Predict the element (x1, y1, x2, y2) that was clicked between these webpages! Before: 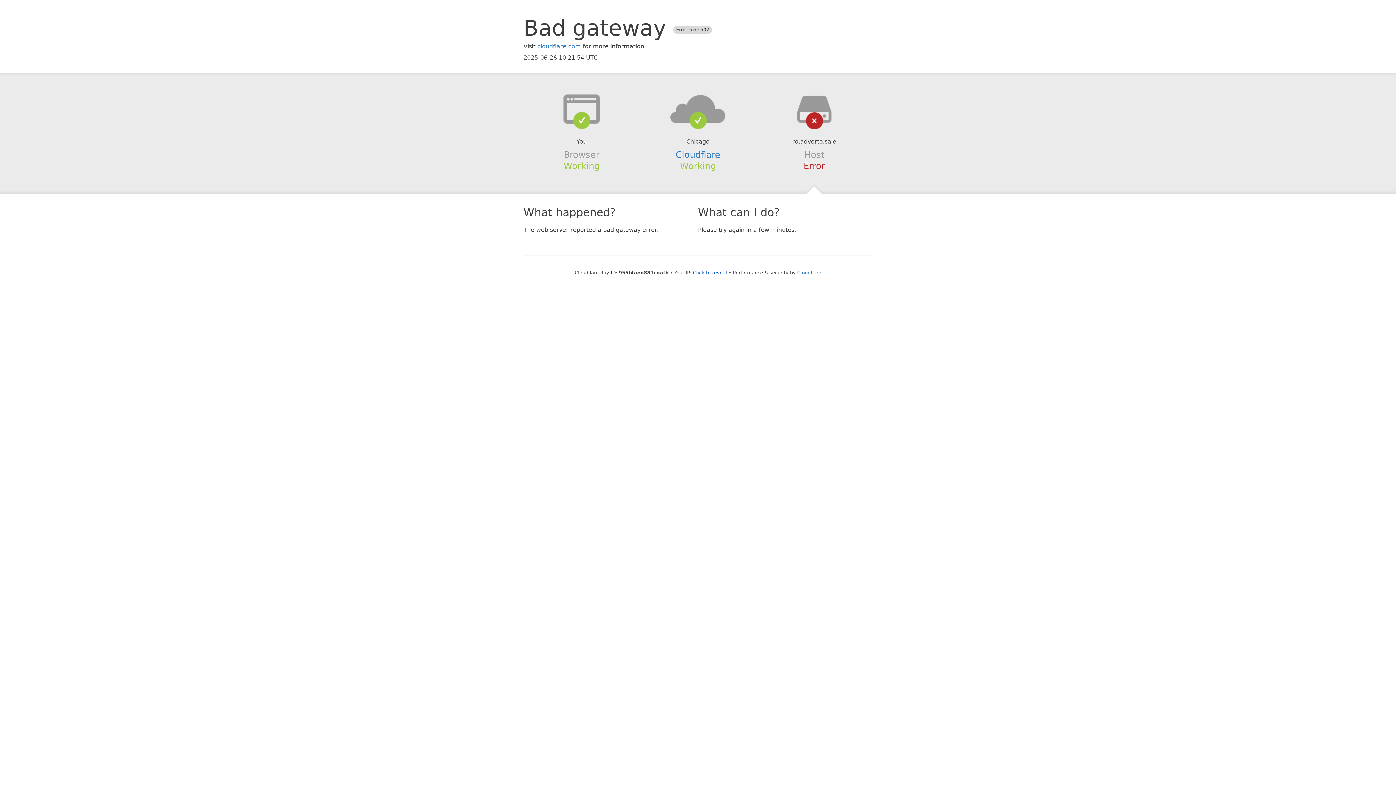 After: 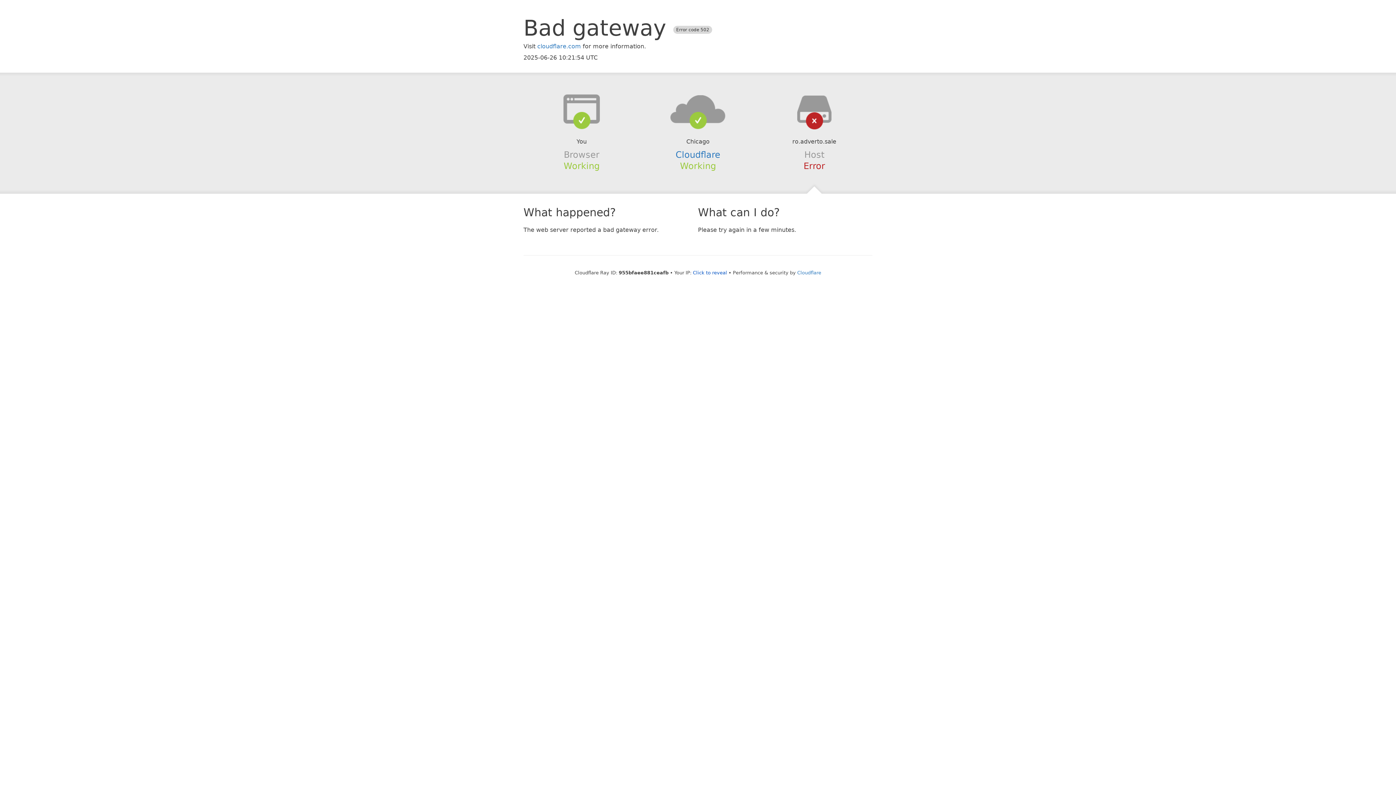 Action: bbox: (639, 94, 756, 123)